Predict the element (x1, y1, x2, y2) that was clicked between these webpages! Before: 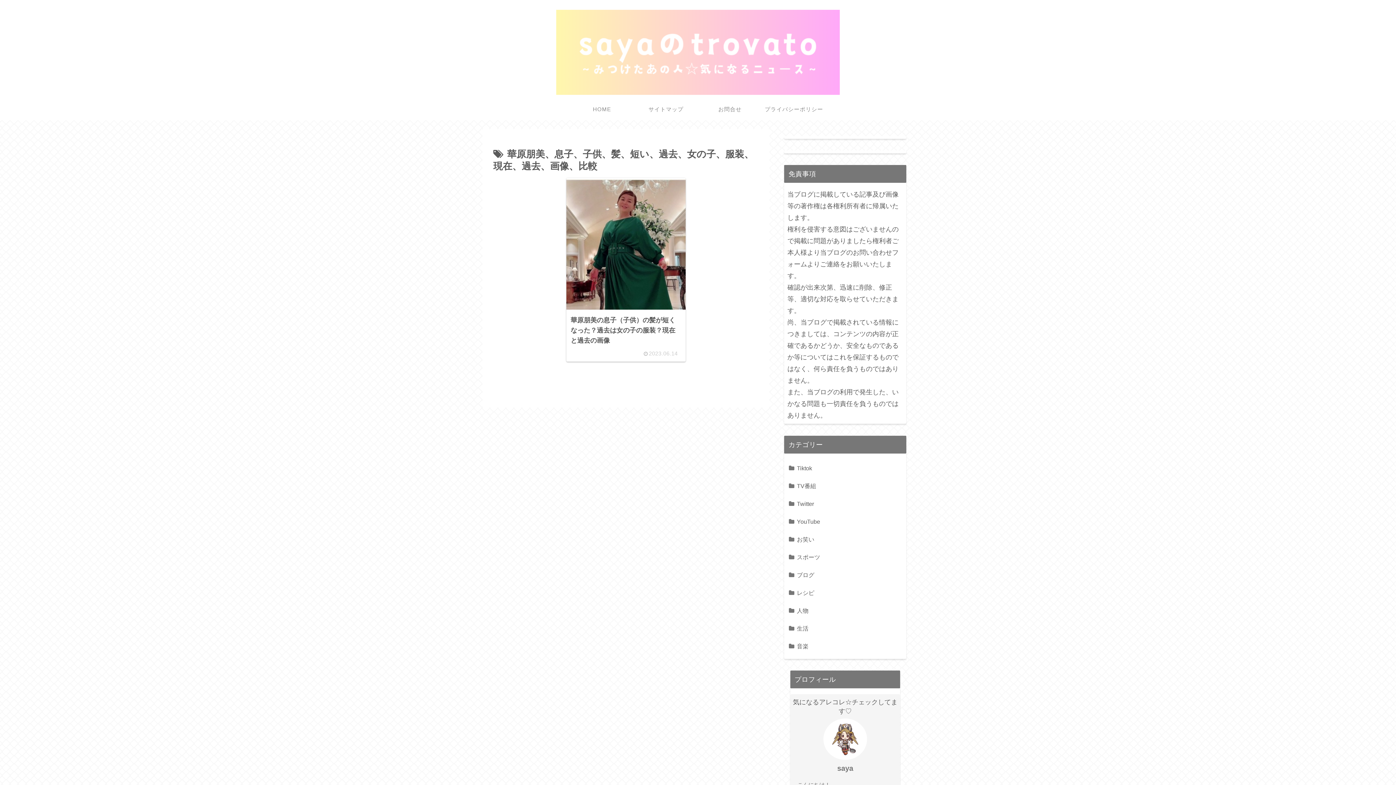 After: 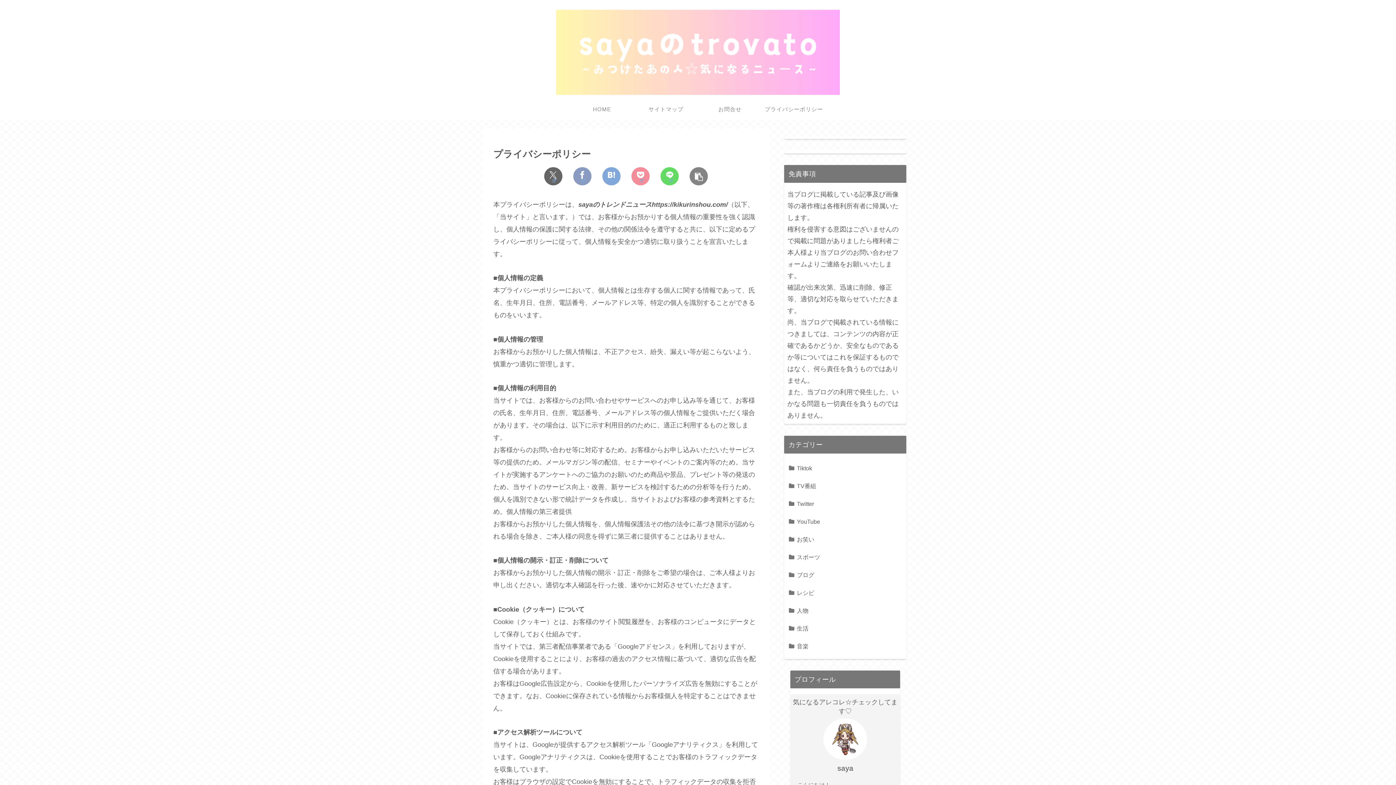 Action: label: プライバシーポリシー bbox: (762, 98, 826, 120)